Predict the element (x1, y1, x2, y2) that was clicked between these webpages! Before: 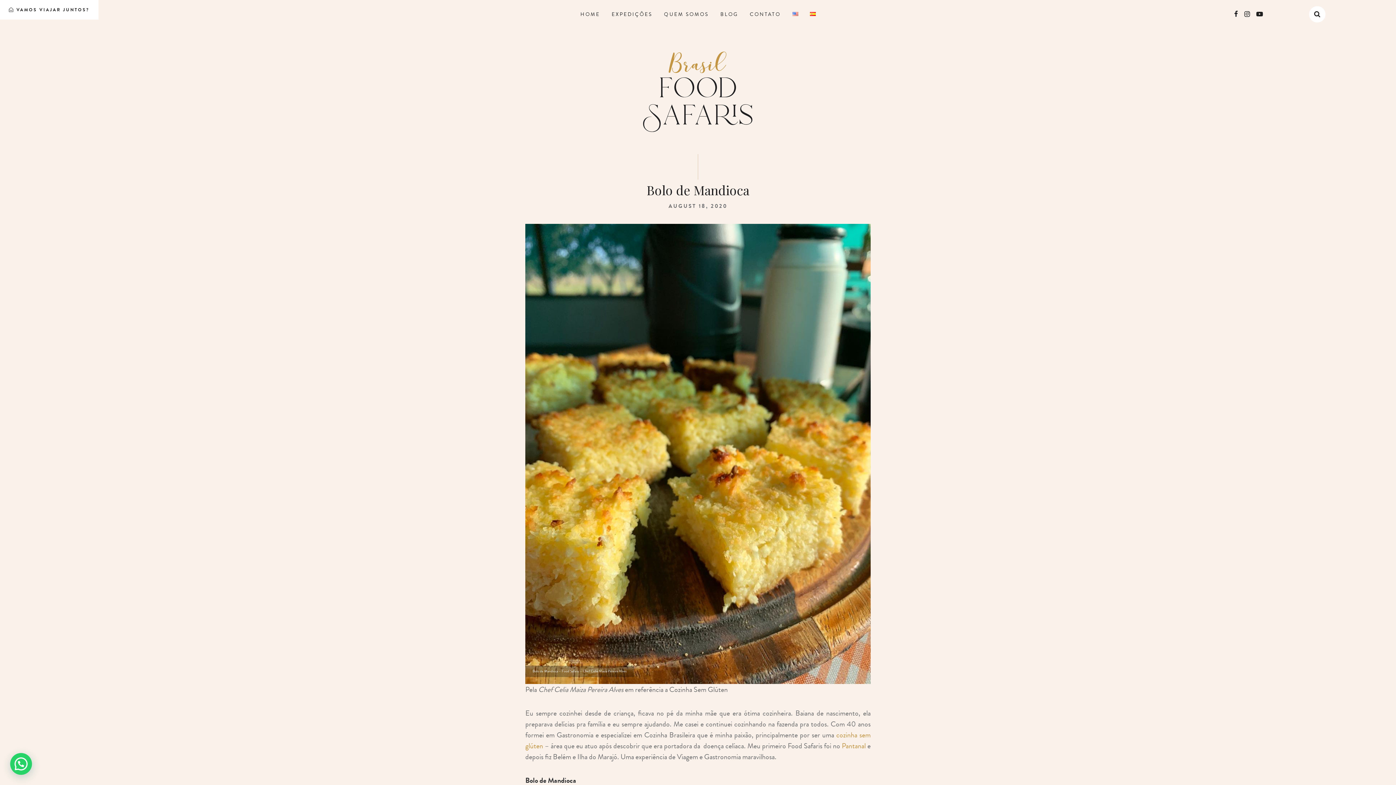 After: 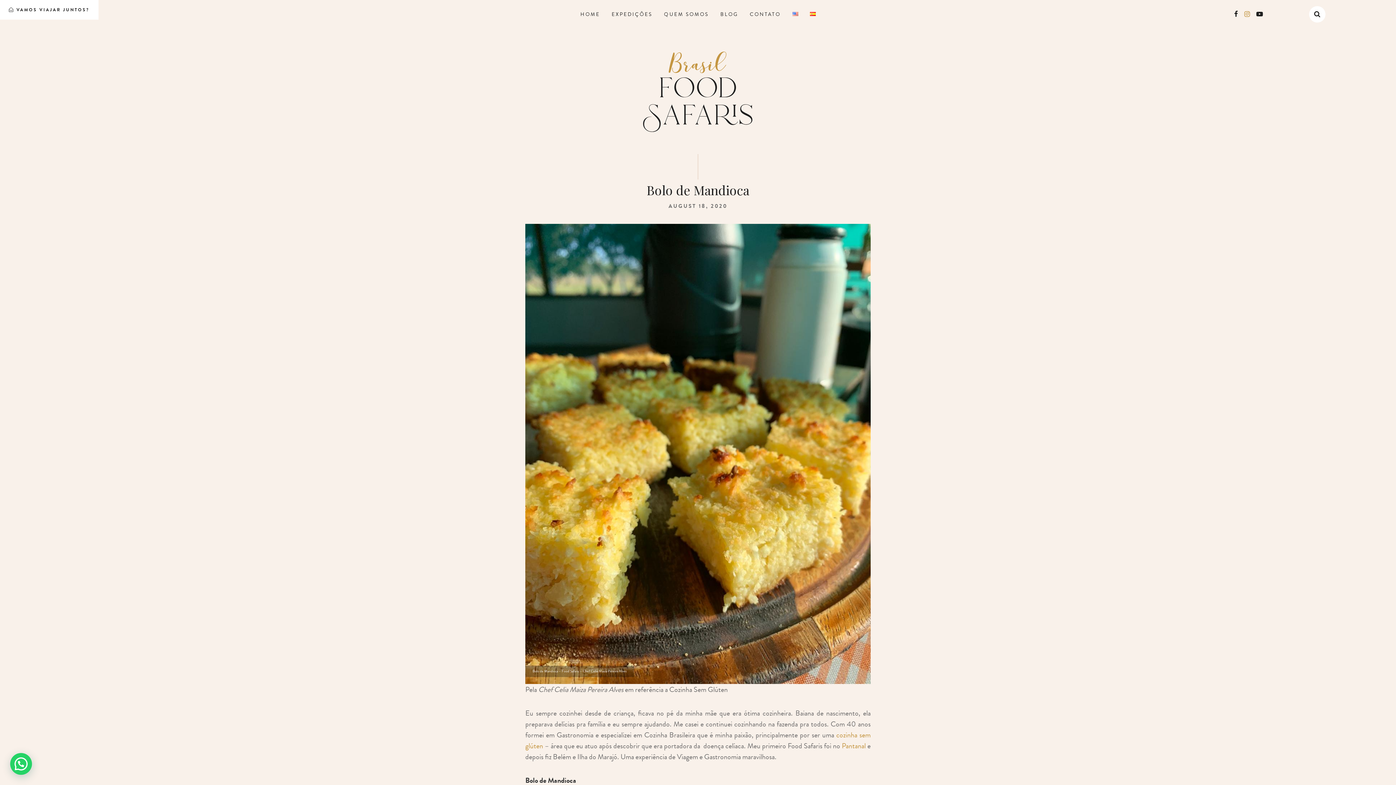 Action: bbox: (1244, 9, 1250, 19)